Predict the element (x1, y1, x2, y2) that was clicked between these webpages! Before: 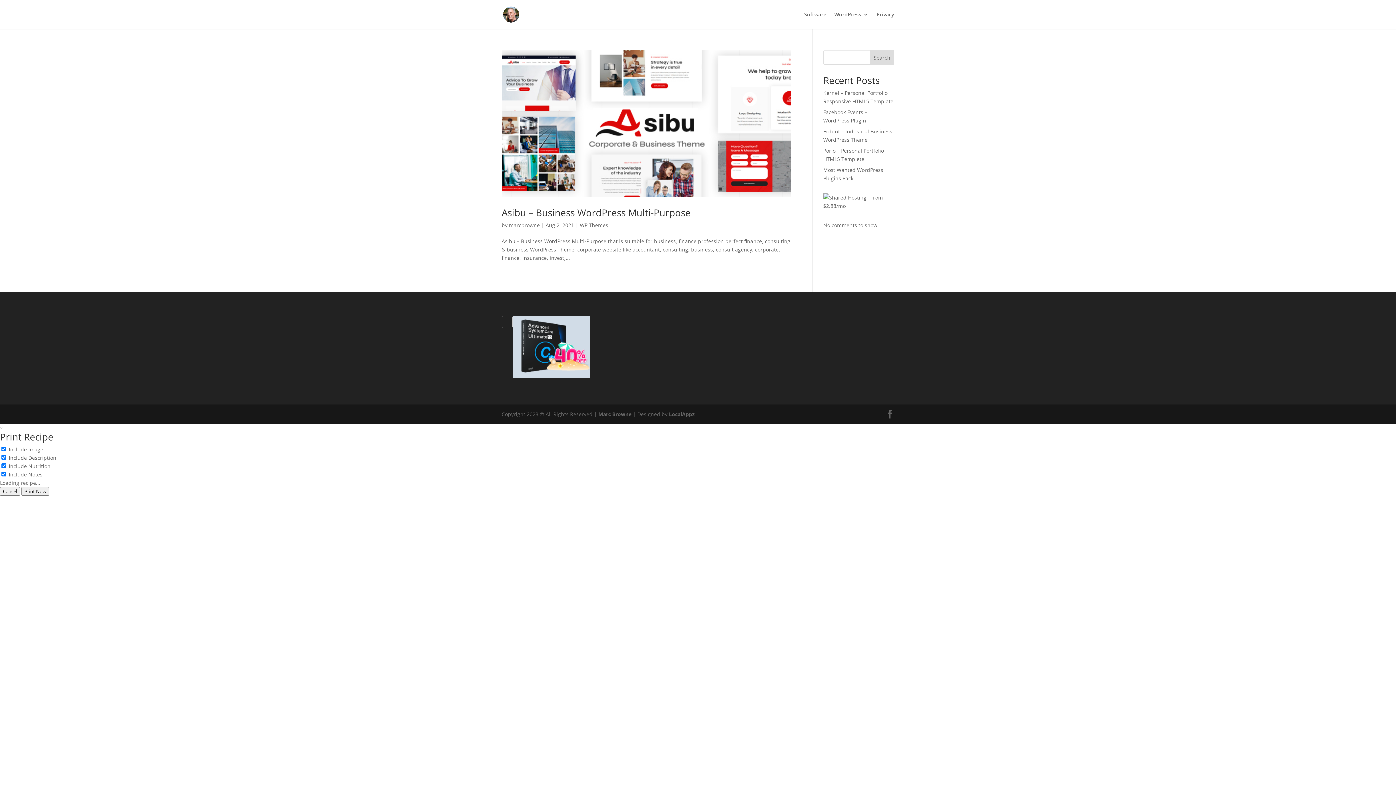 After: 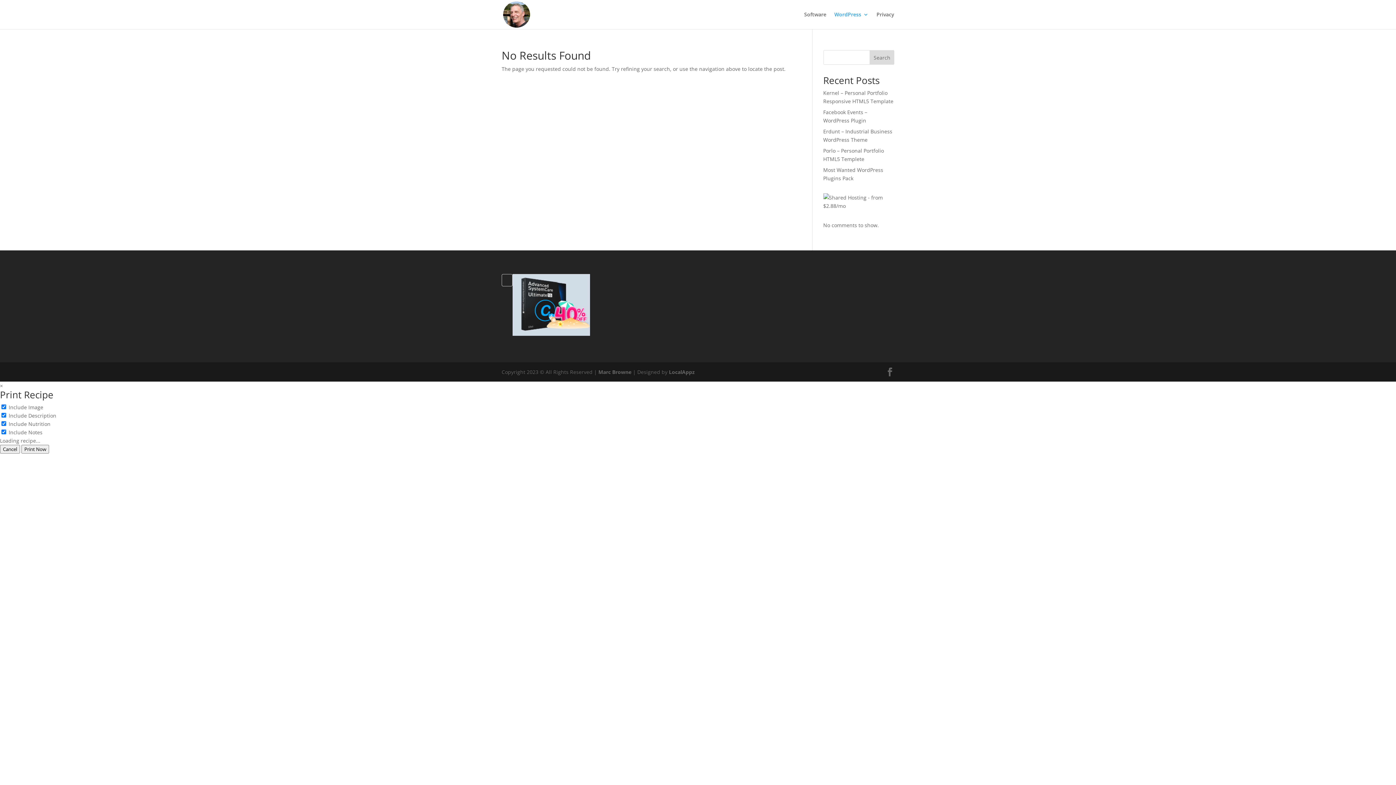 Action: label: WordPress bbox: (834, 12, 868, 29)